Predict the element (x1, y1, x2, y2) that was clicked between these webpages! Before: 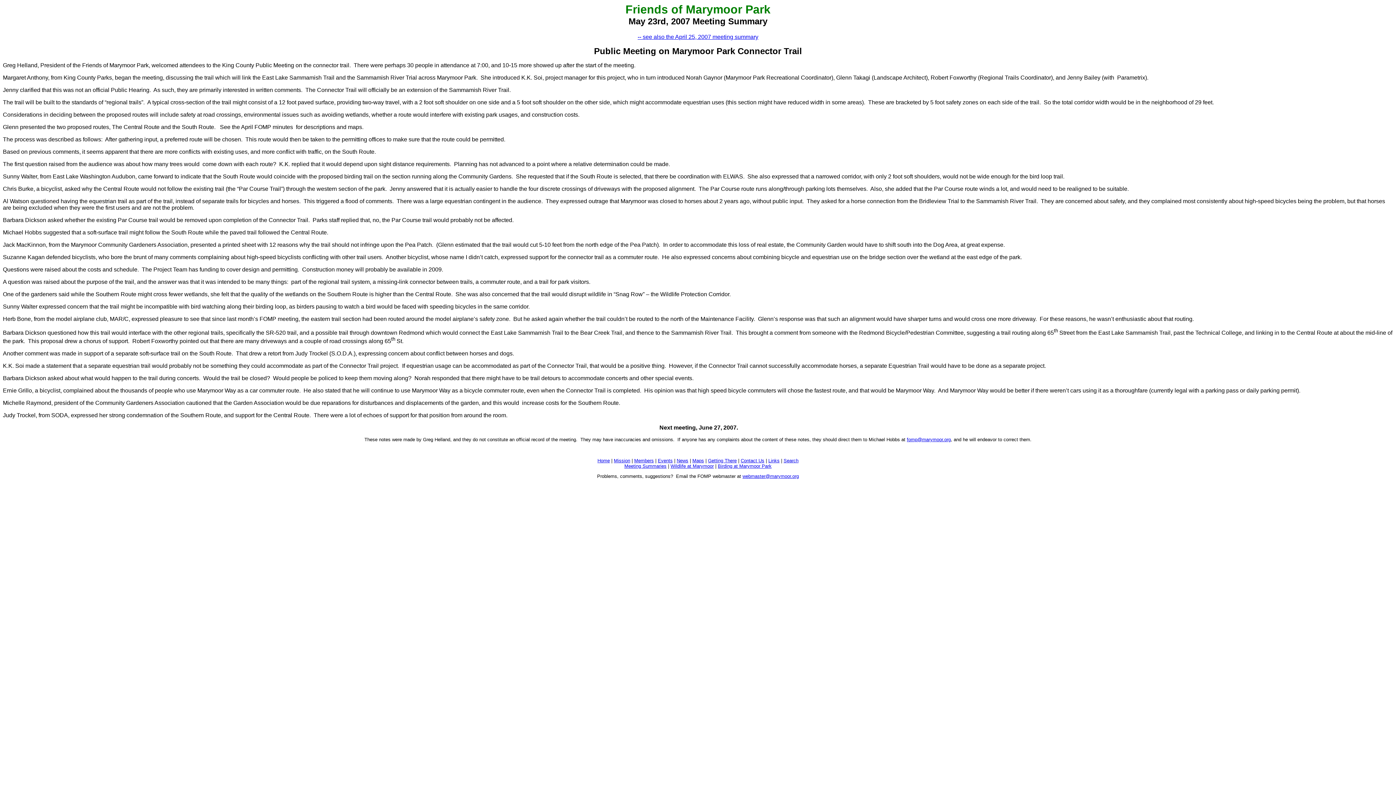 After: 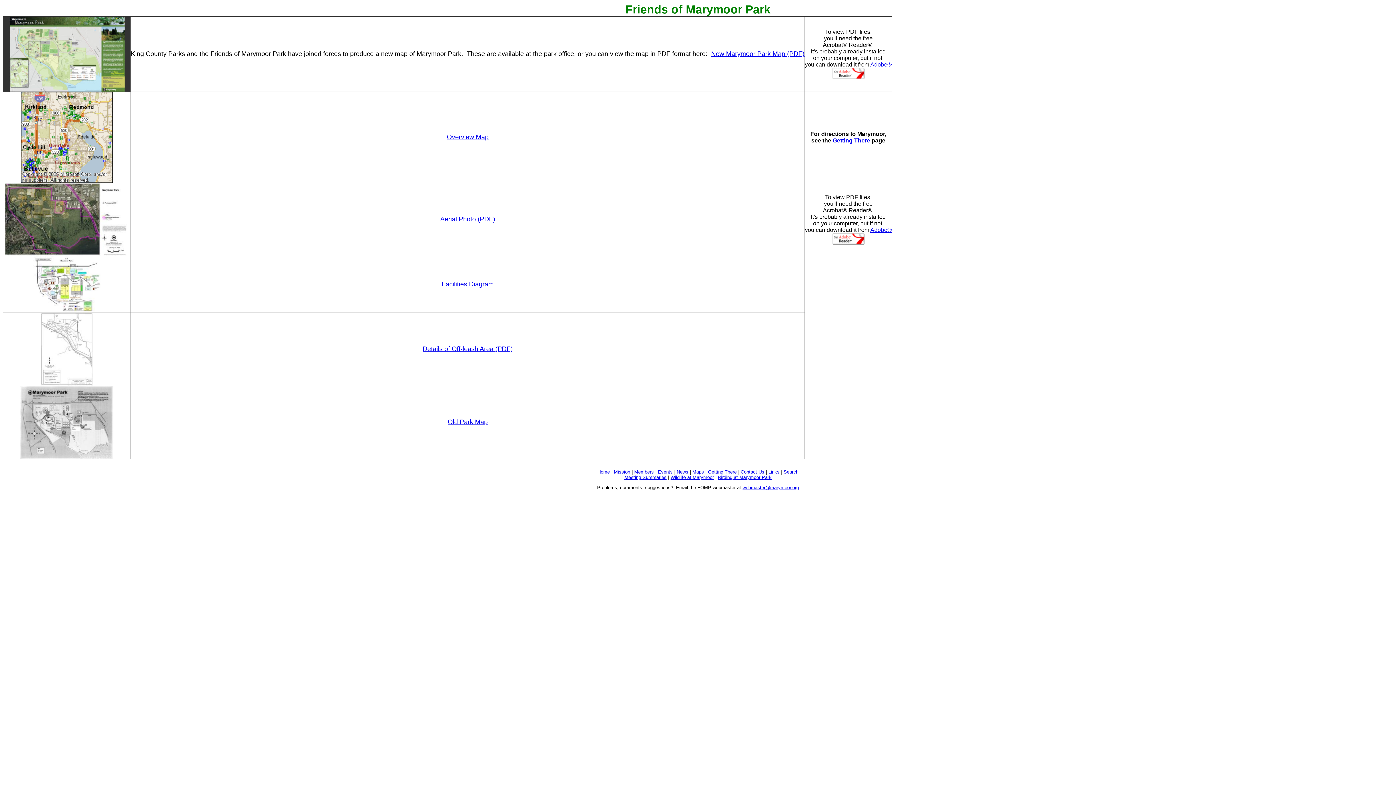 Action: bbox: (692, 458, 704, 463) label: Maps